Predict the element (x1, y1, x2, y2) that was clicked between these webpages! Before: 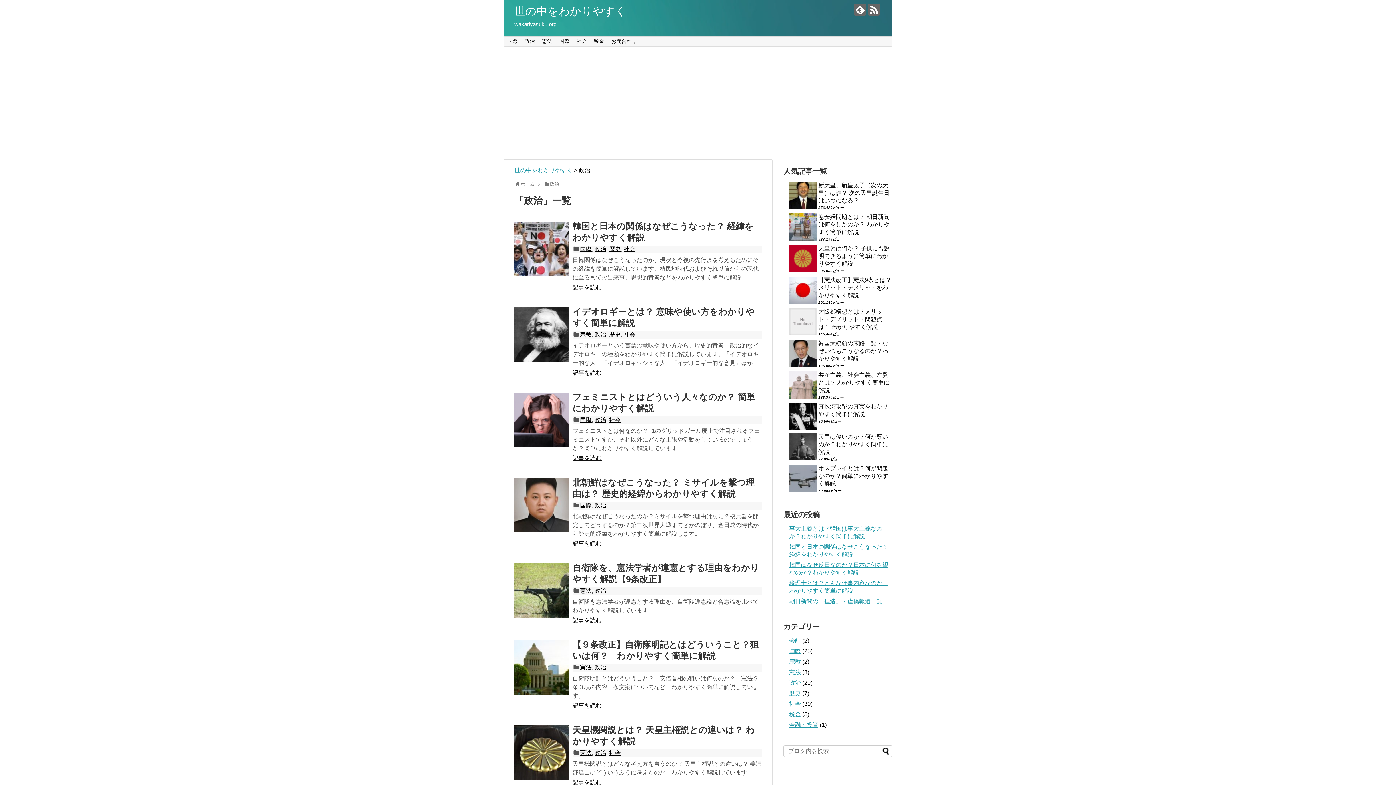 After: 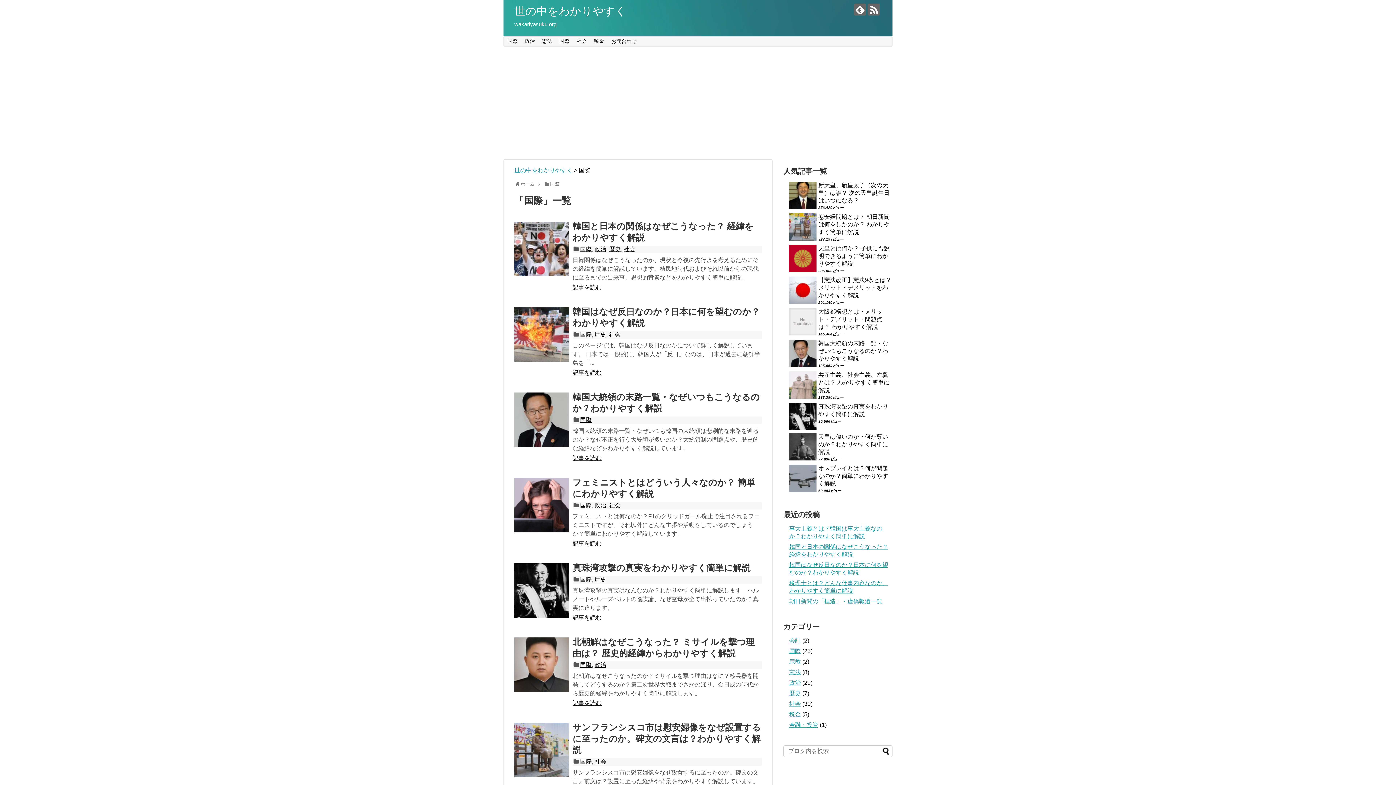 Action: bbox: (580, 502, 591, 508) label: 国際